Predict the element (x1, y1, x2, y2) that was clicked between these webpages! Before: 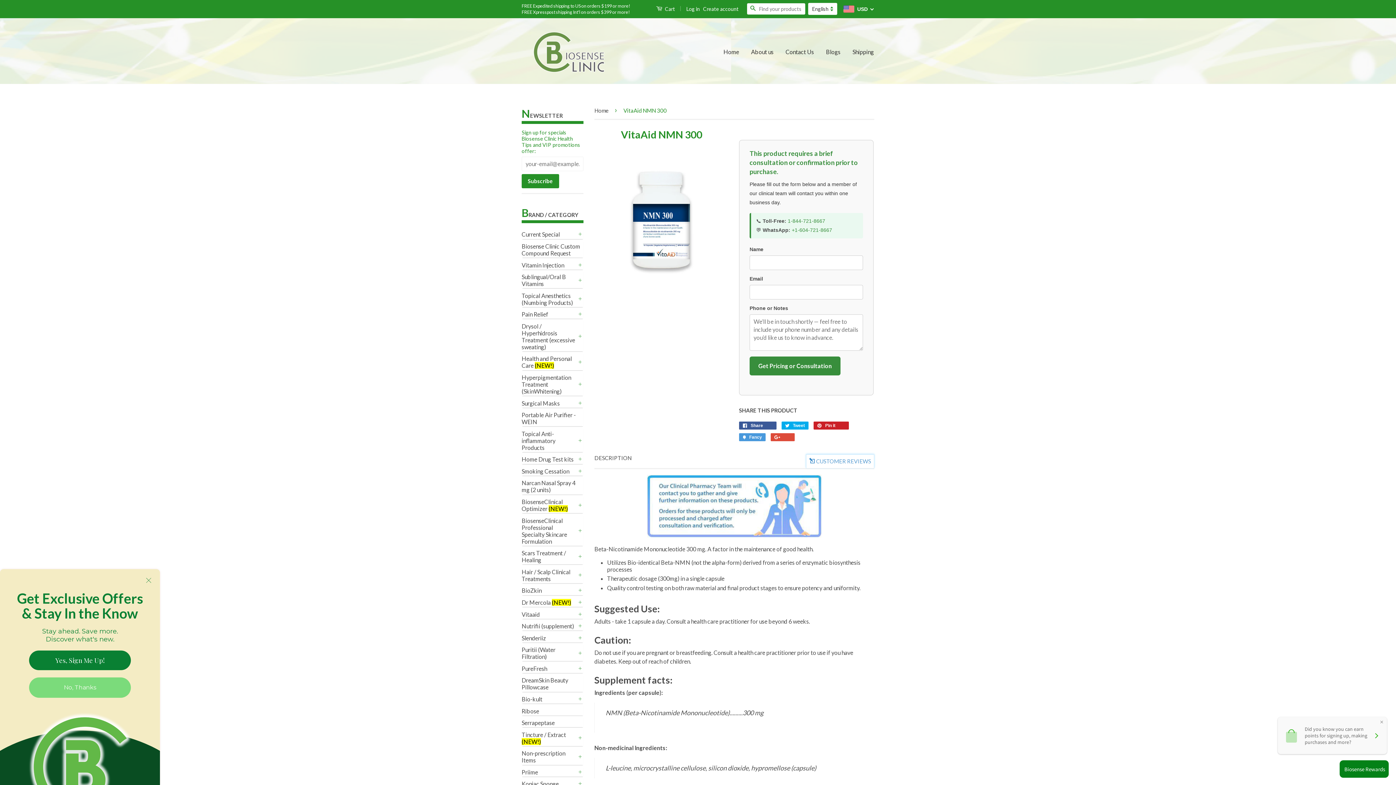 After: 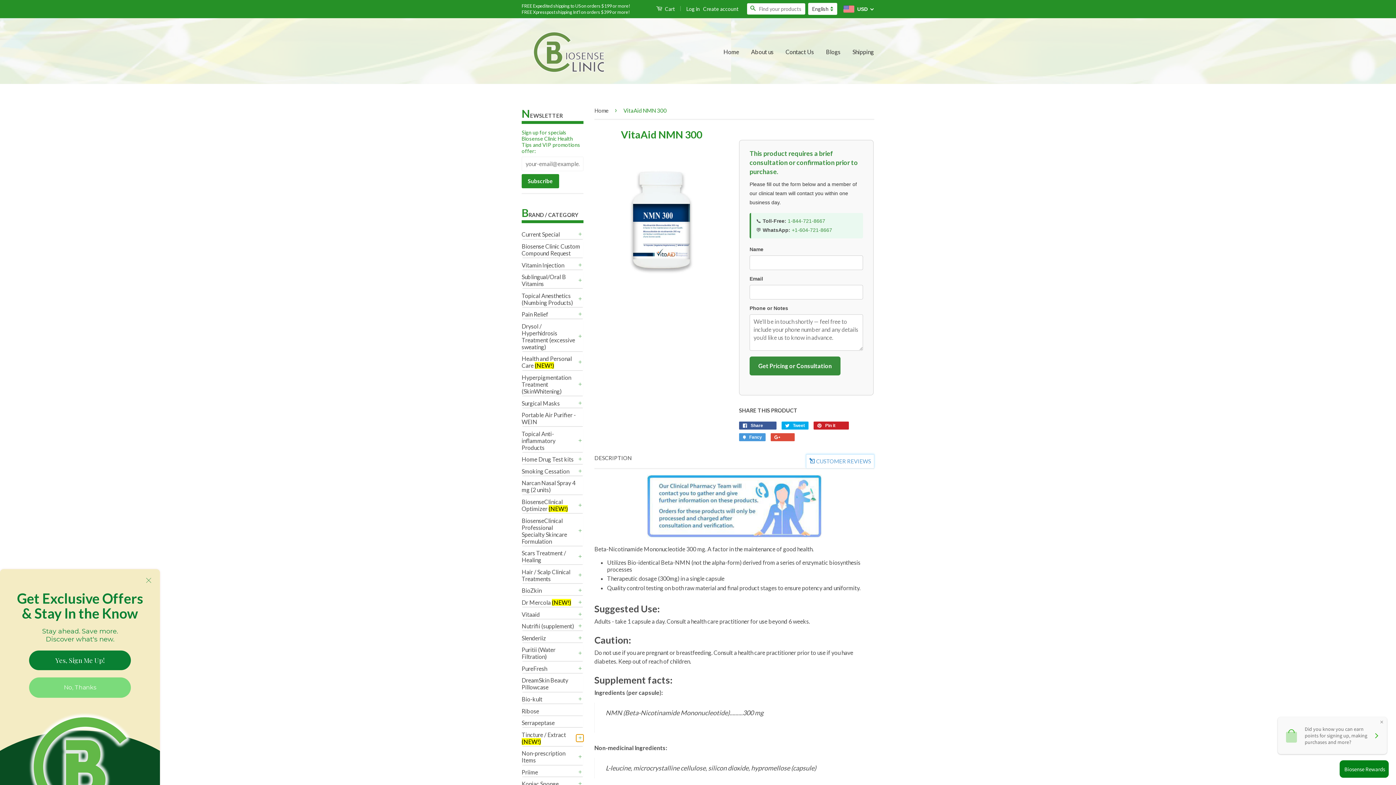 Action: bbox: (576, 734, 583, 742) label: +